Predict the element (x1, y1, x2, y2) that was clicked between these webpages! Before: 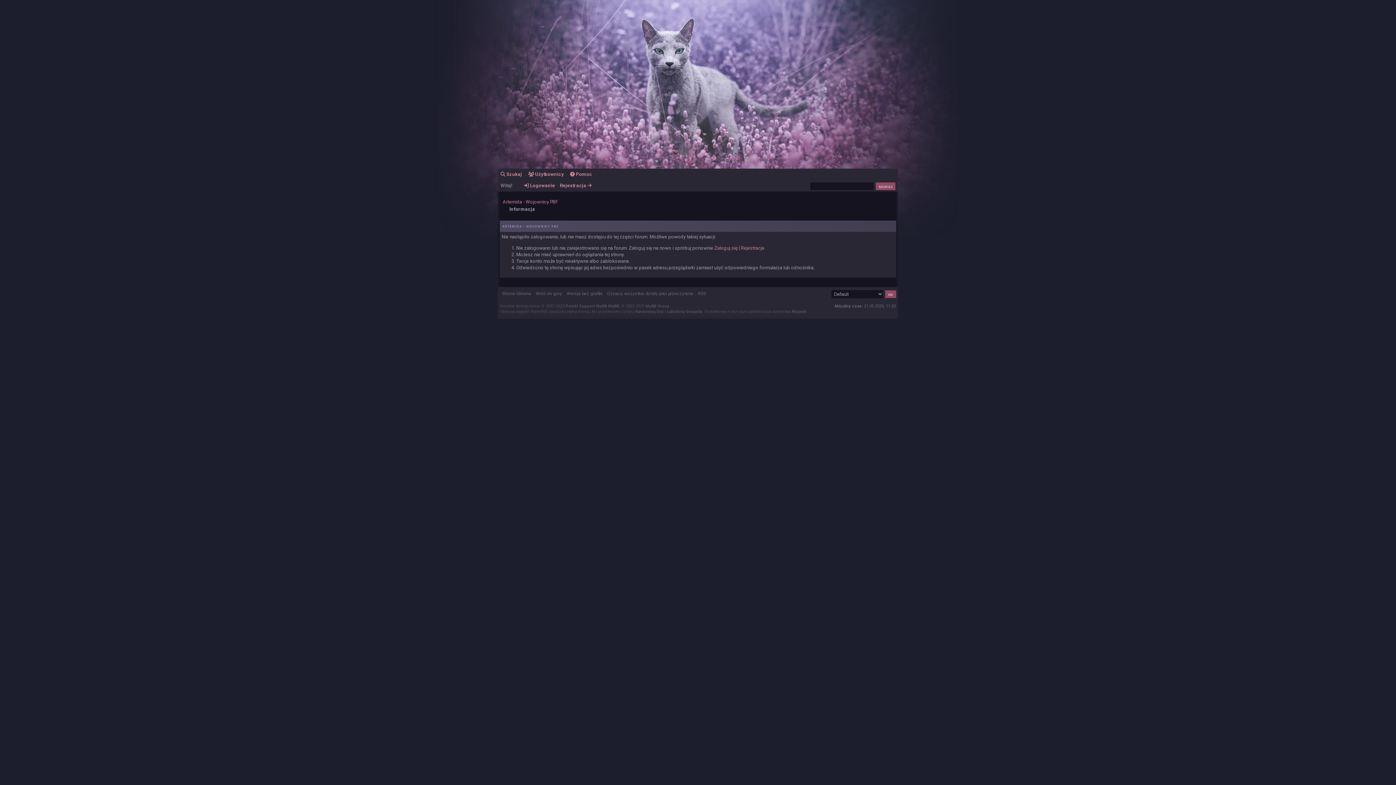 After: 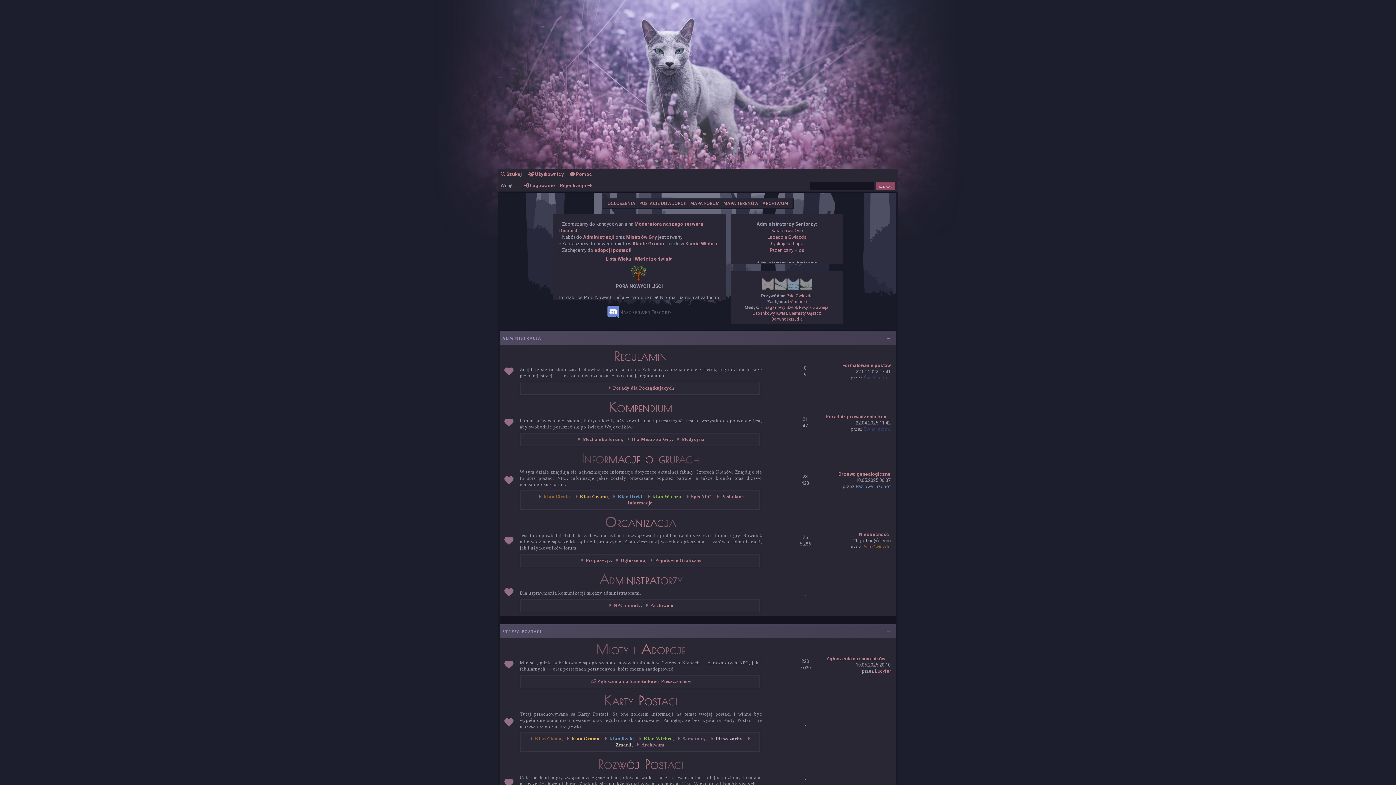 Action: bbox: (498, 164, 898, 169)